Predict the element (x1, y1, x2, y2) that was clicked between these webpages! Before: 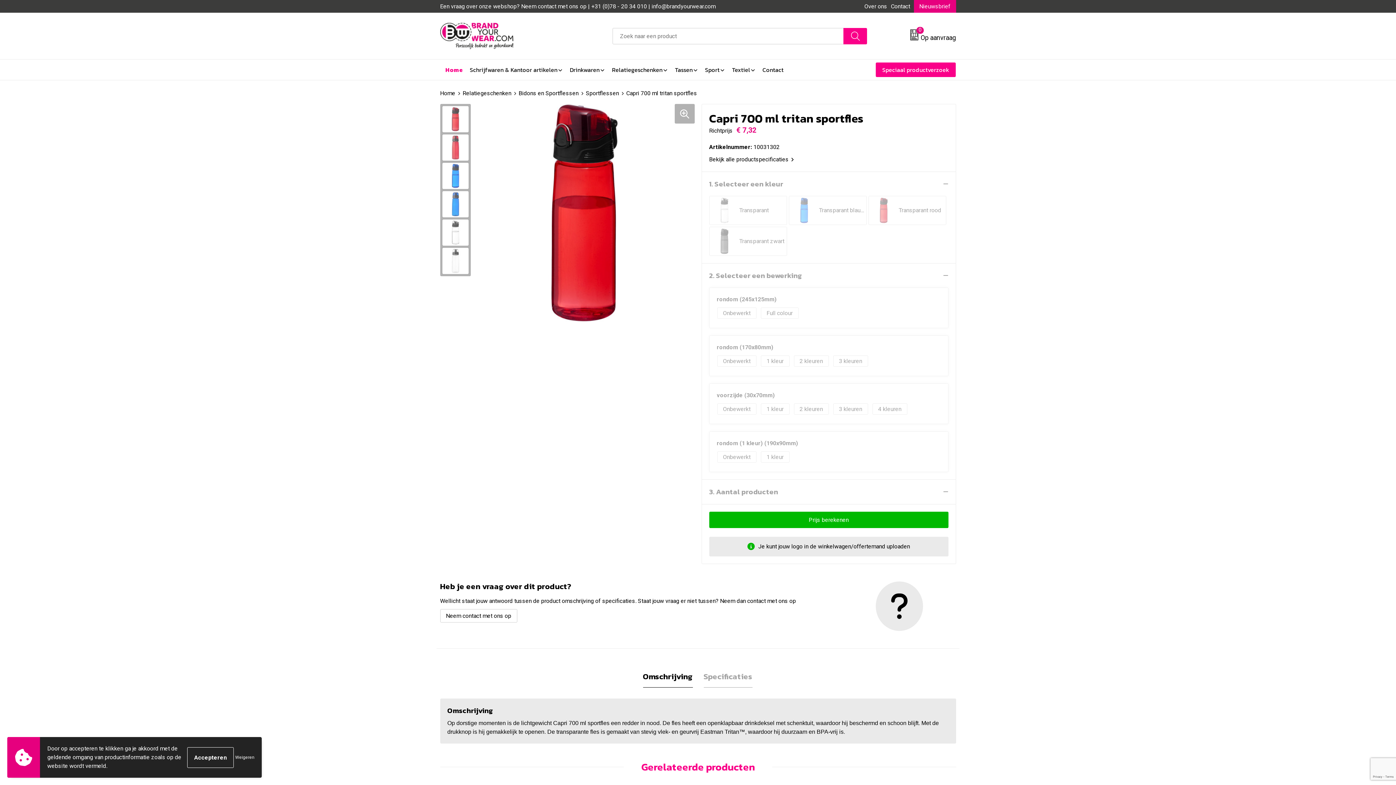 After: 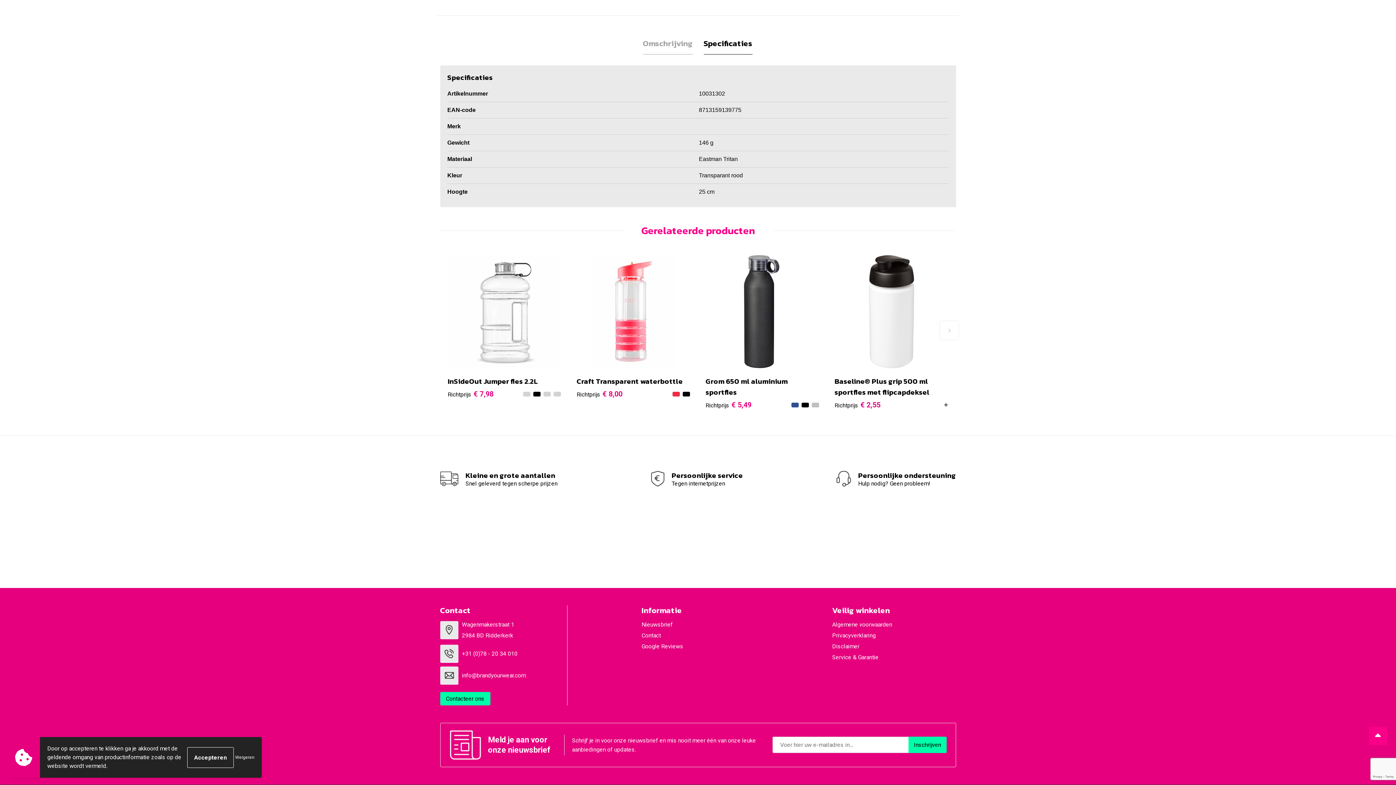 Action: label: Bekijk alle productspecificaties  bbox: (709, 155, 948, 164)